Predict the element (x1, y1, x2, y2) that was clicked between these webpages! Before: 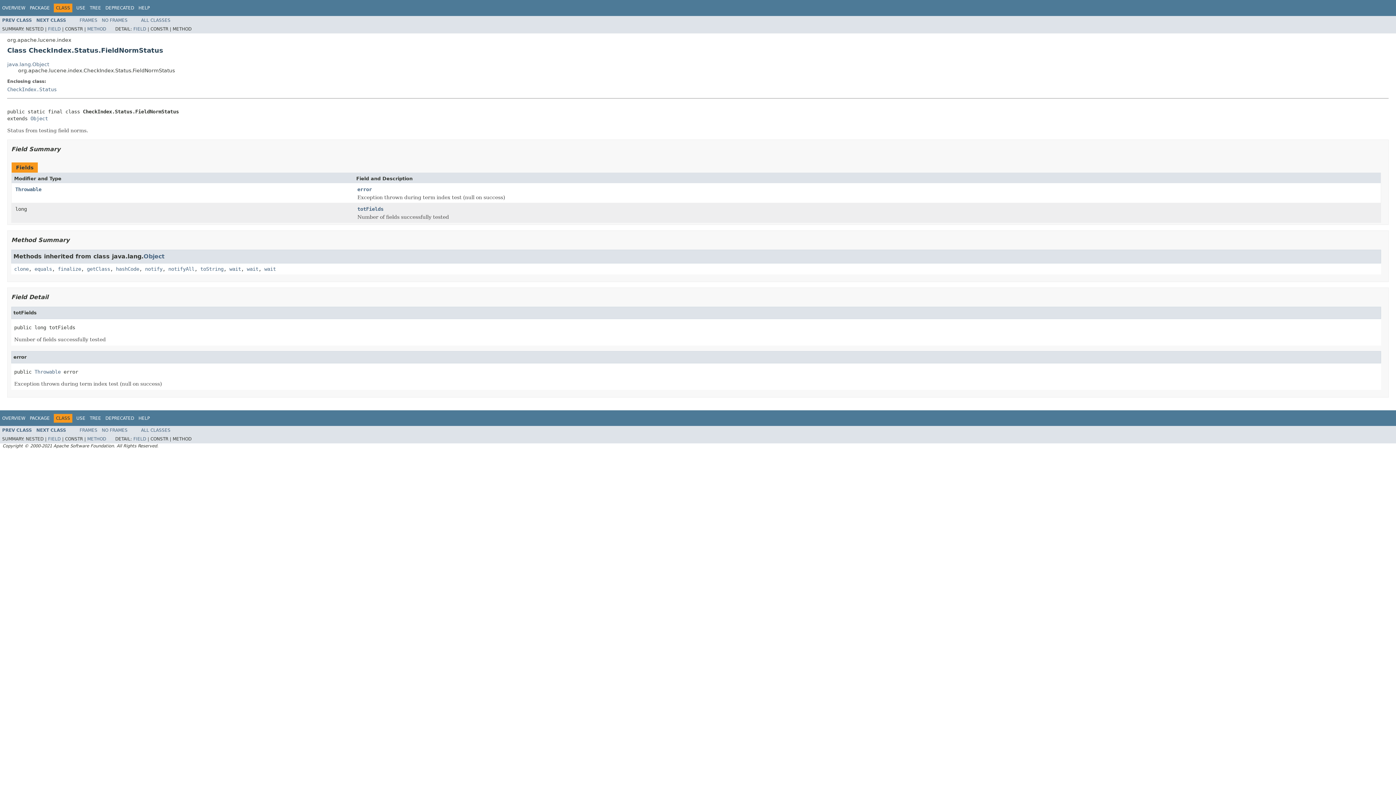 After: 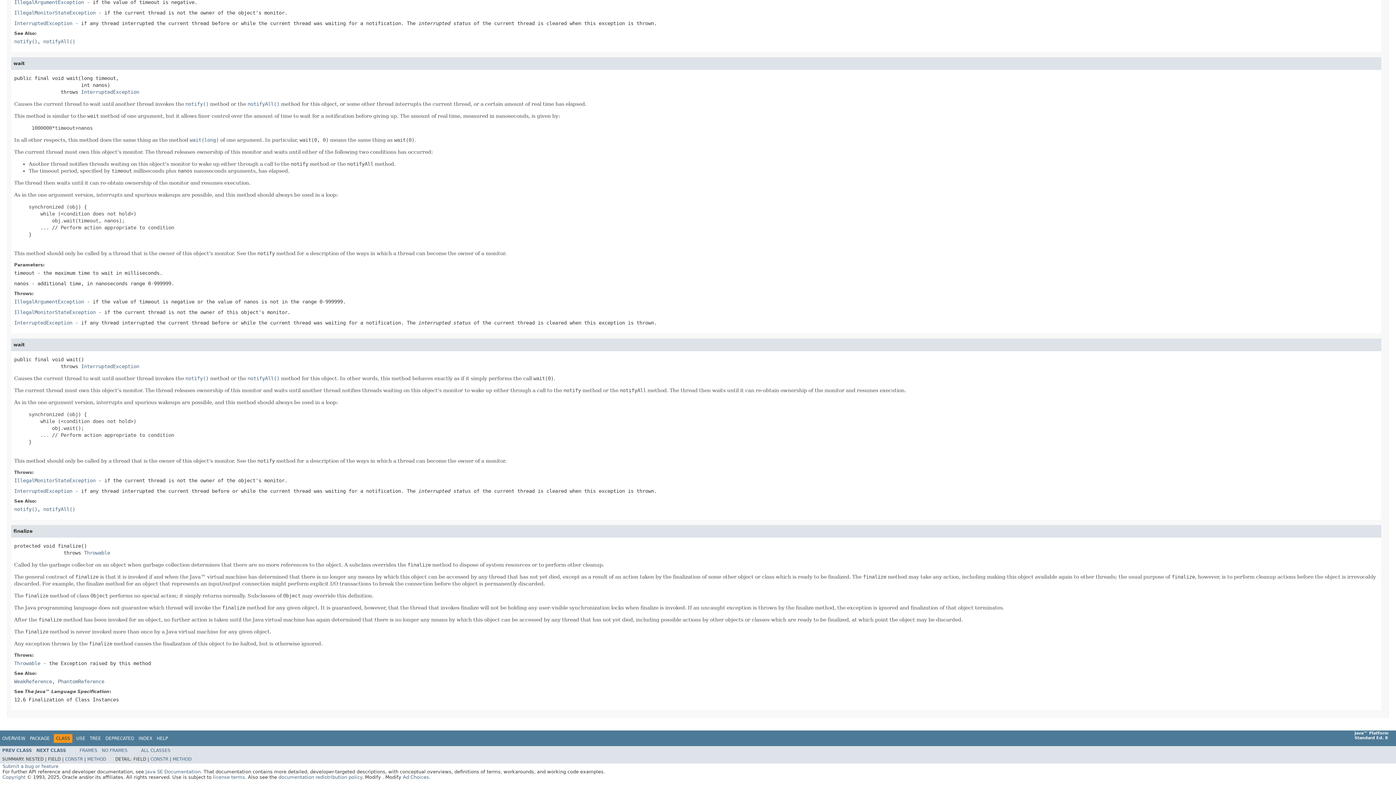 Action: bbox: (264, 266, 276, 271) label: wait